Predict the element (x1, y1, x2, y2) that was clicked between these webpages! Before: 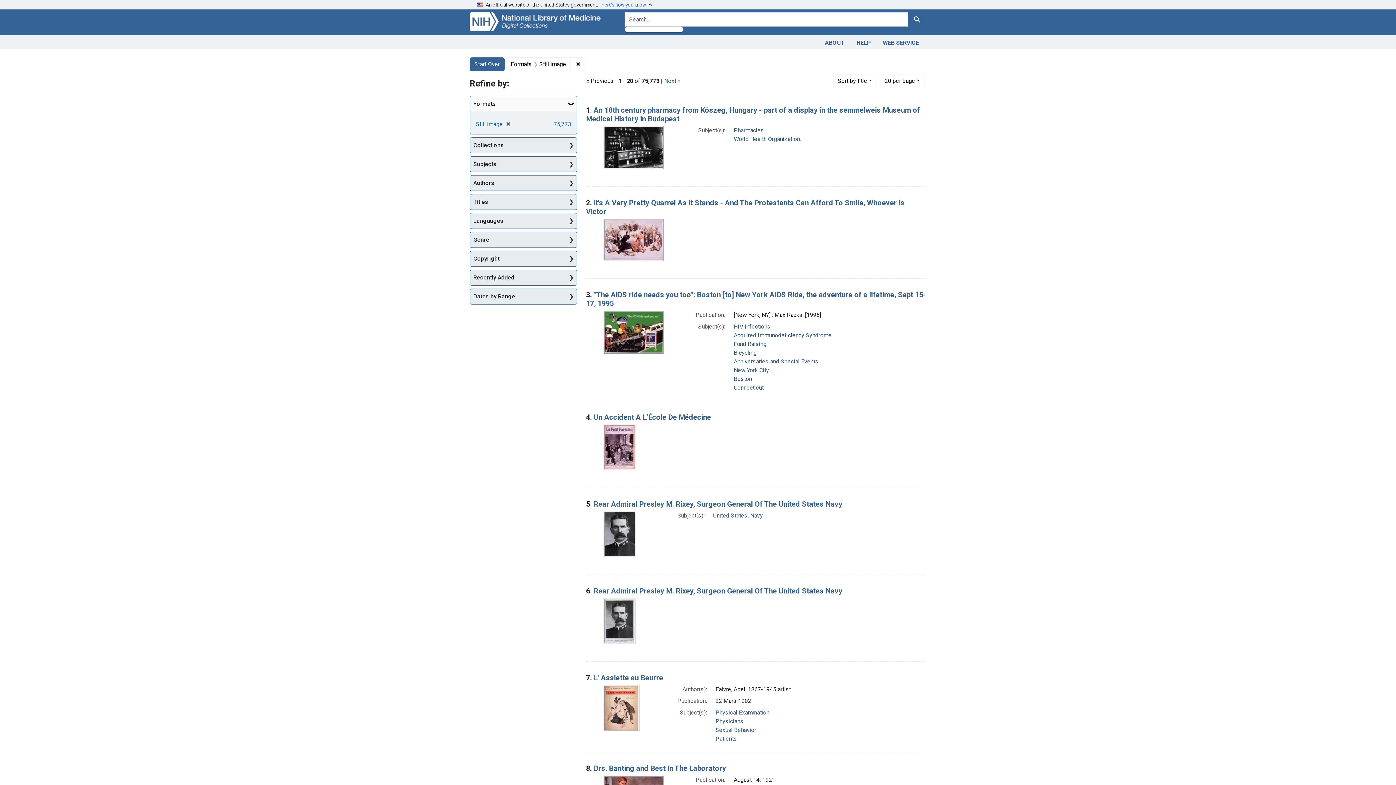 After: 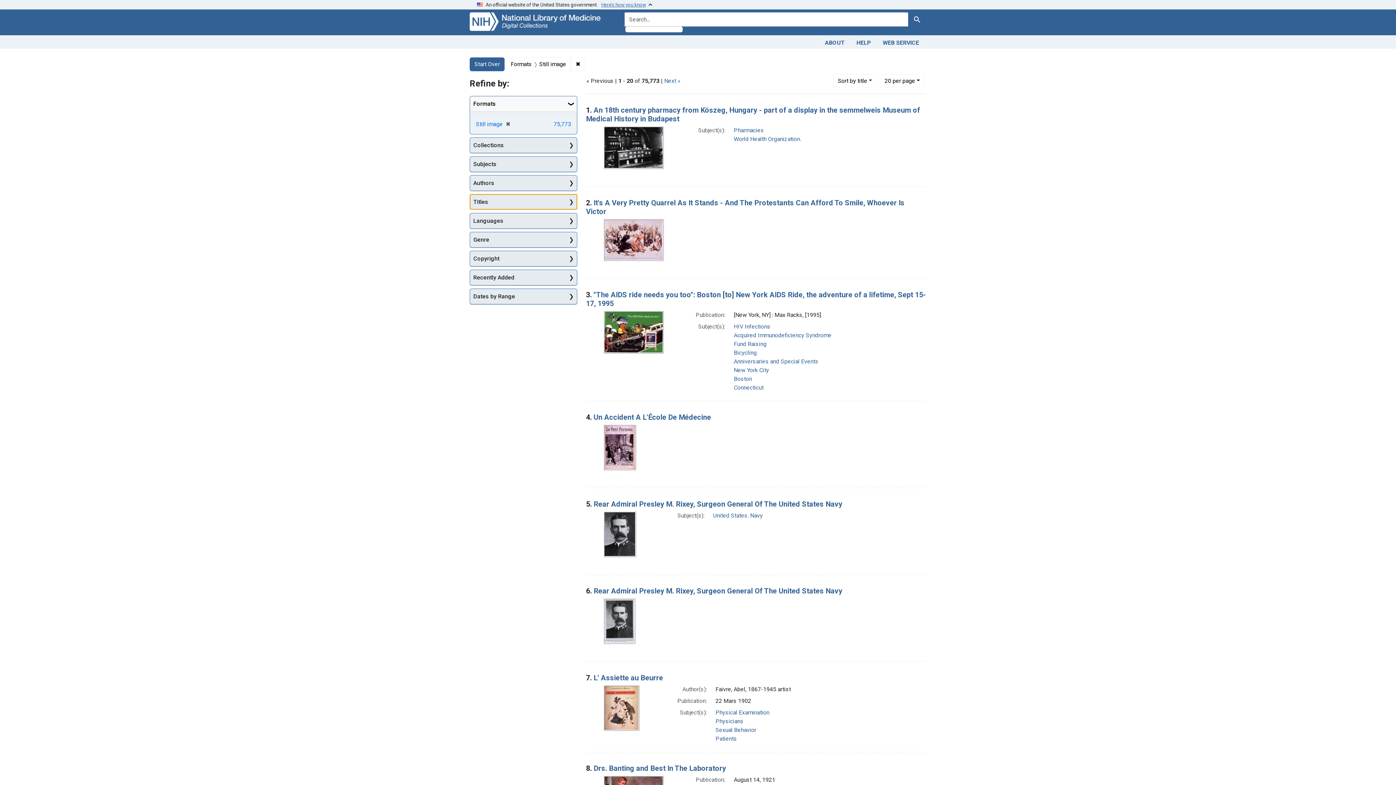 Action: label: Titles bbox: (470, 194, 577, 209)